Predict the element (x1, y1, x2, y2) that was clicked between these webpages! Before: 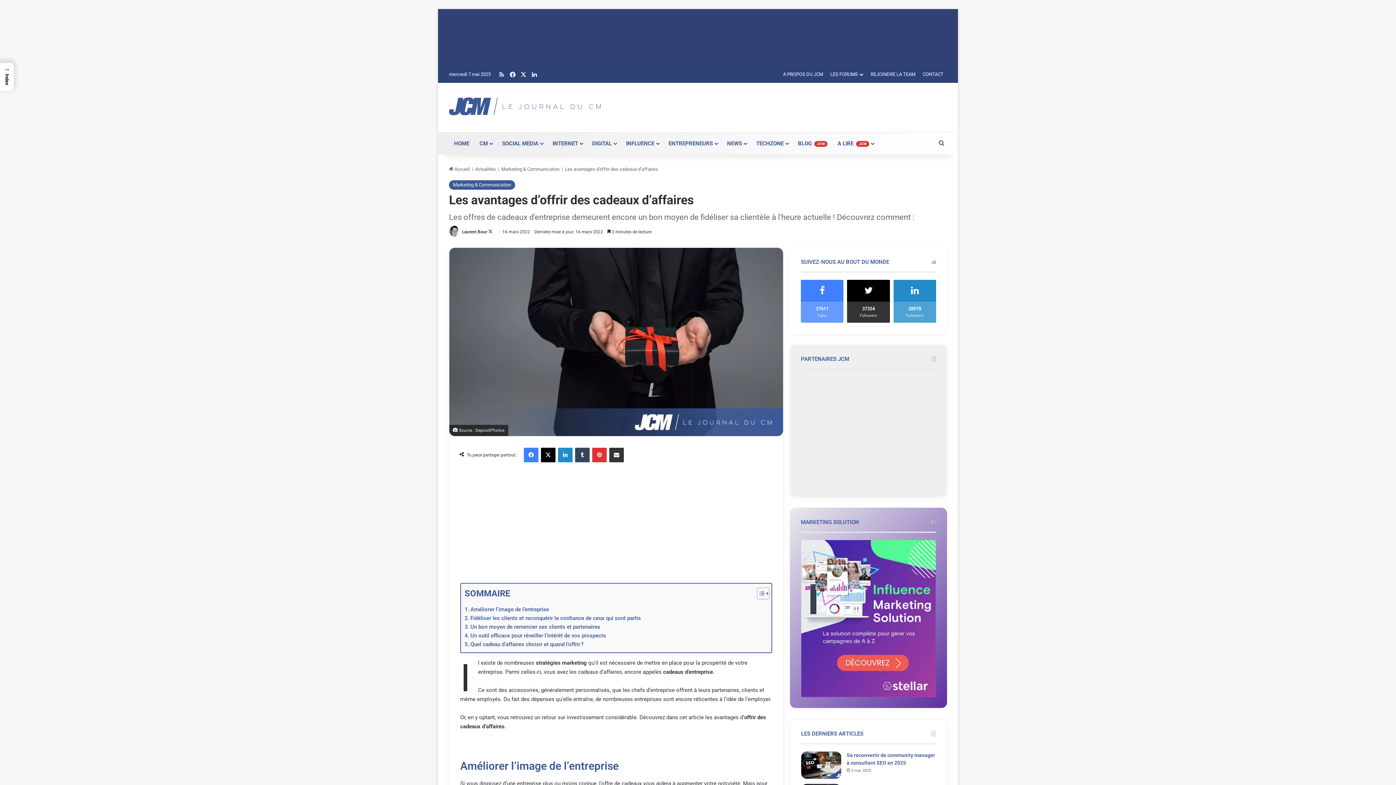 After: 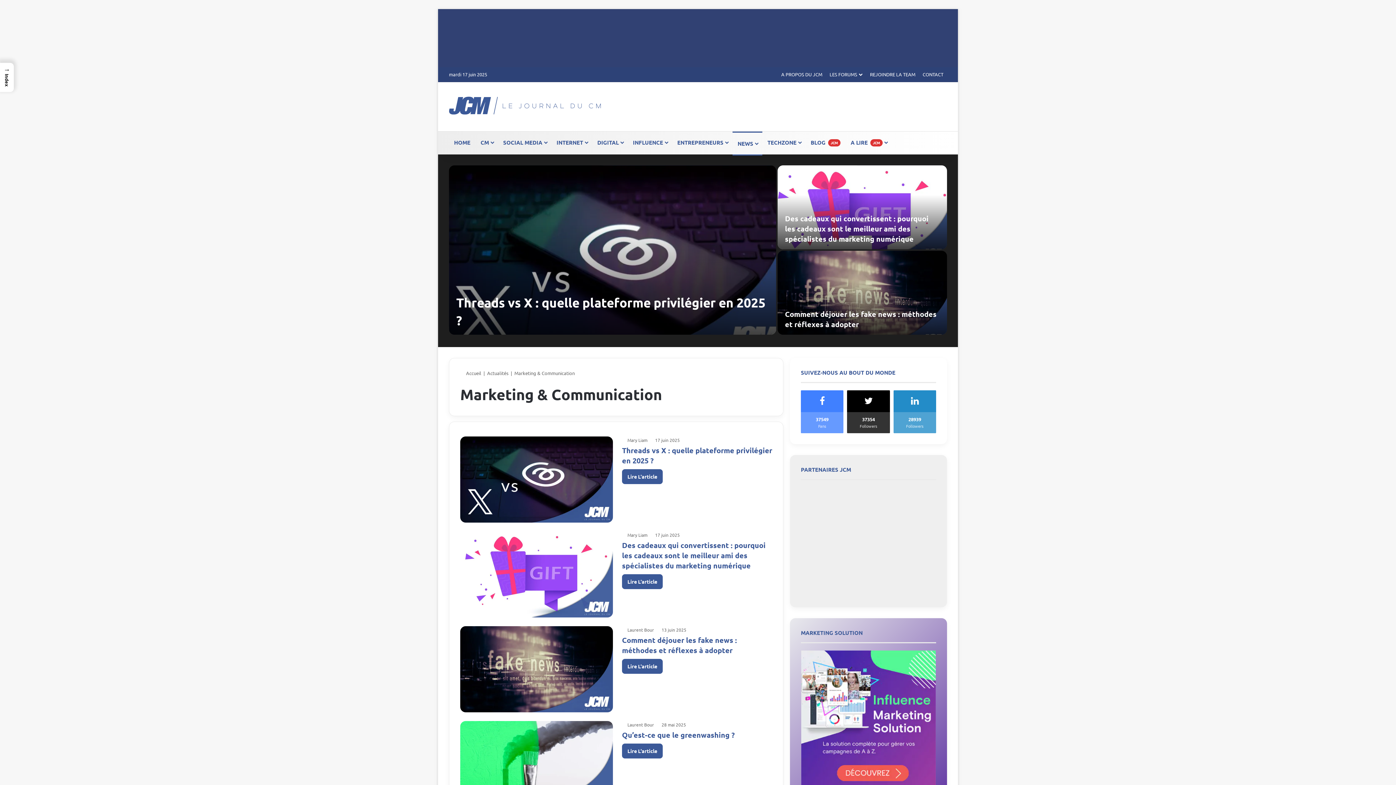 Action: label: Marketing & Communication bbox: (449, 180, 515, 189)